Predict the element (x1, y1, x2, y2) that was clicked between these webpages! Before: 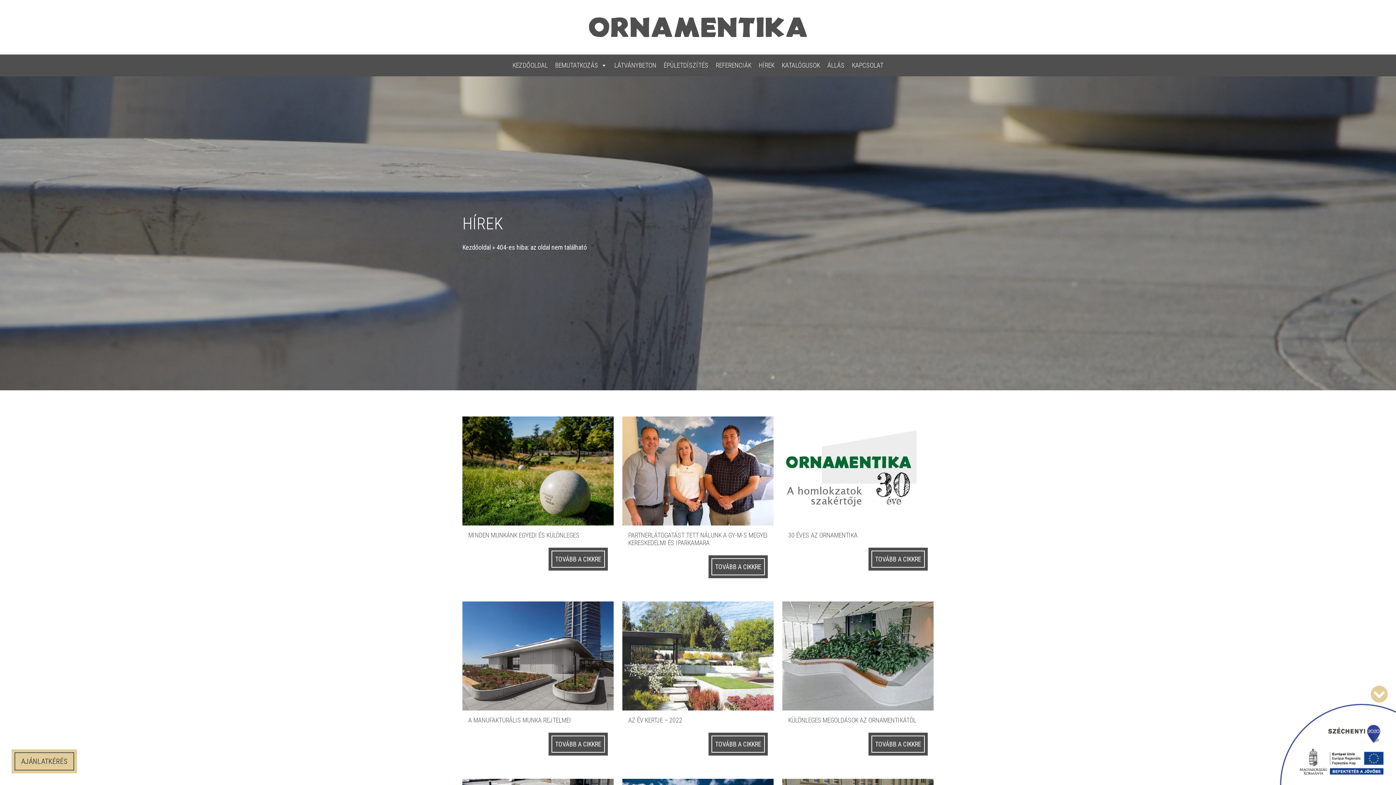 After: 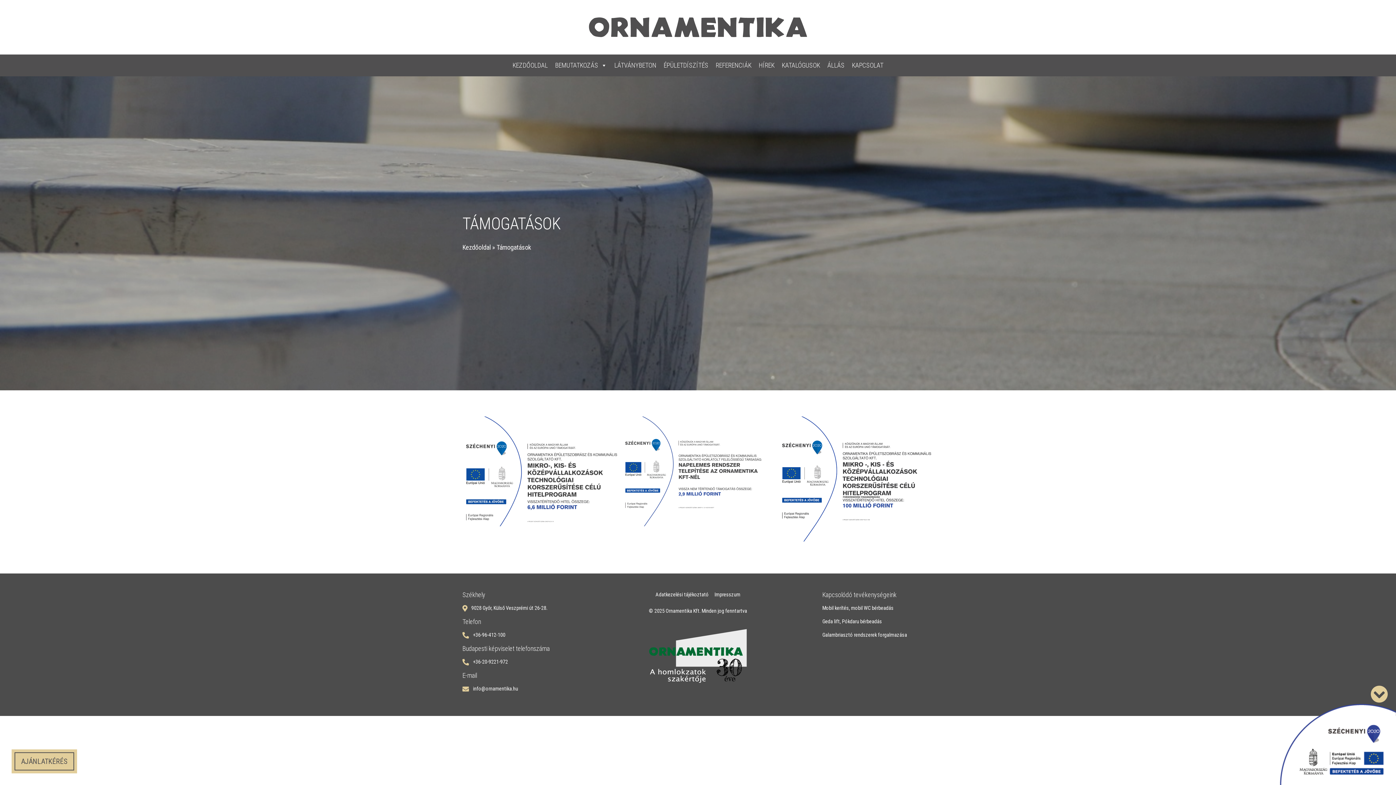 Action: bbox: (1269, 738, 1396, 744)